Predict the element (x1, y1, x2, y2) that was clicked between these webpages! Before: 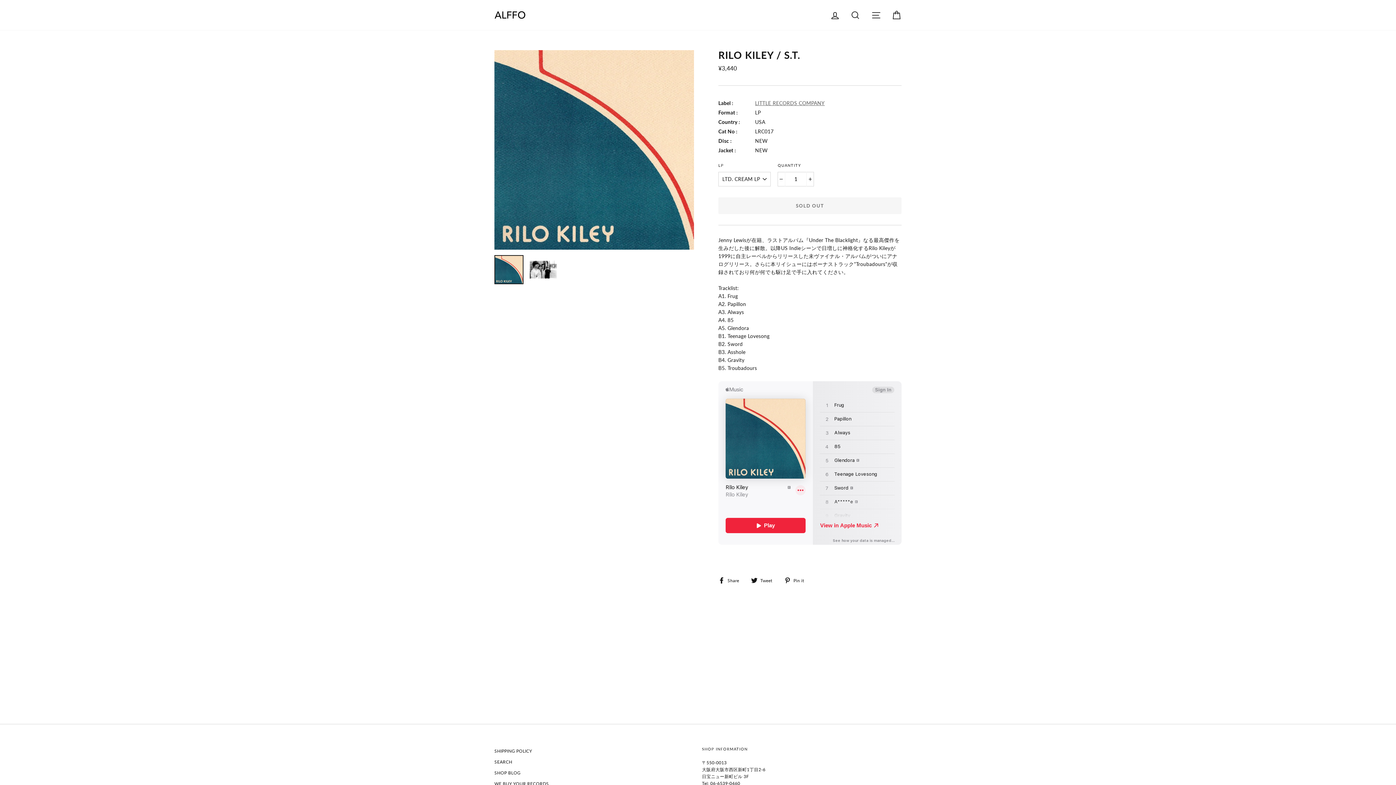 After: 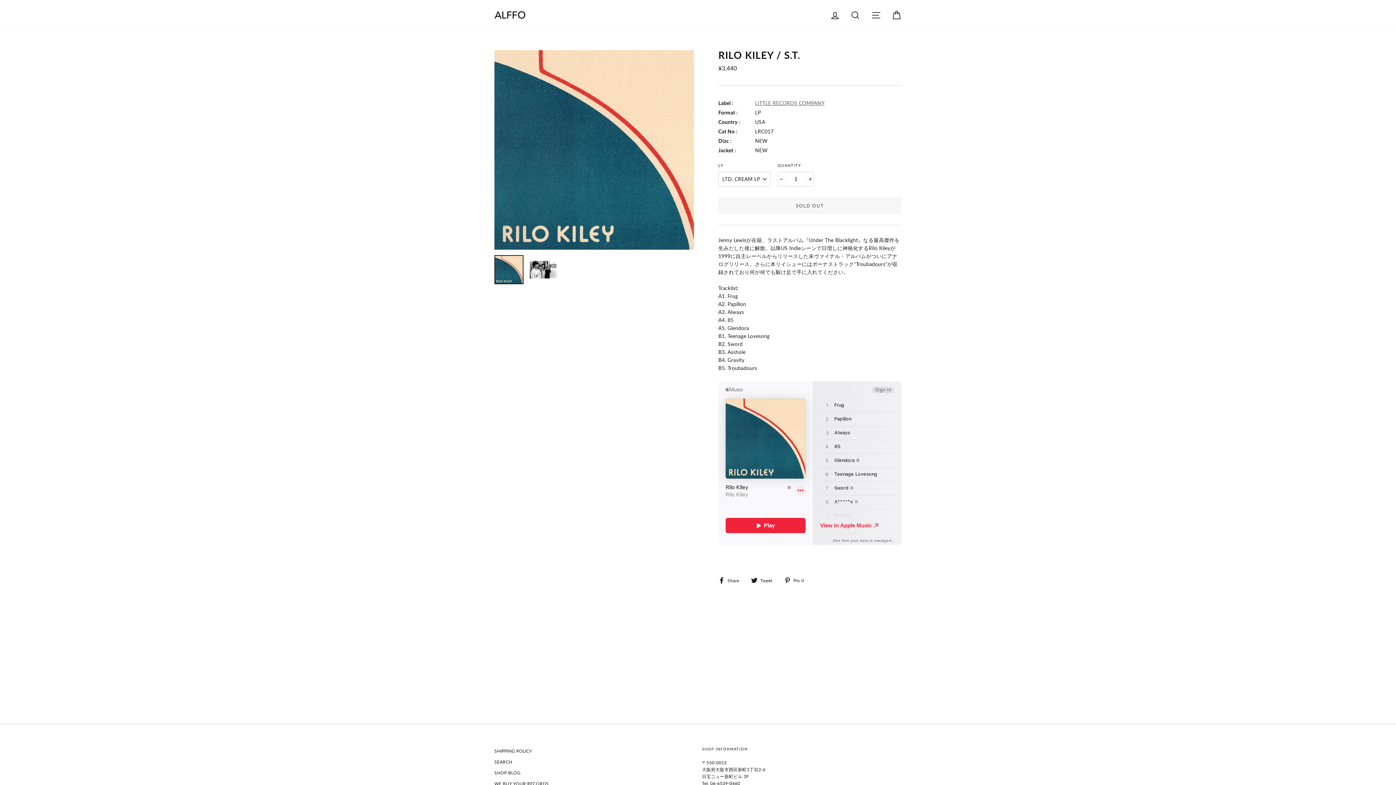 Action: bbox: (751, 576, 777, 584) label:  Tweet
Tweet on Twitter